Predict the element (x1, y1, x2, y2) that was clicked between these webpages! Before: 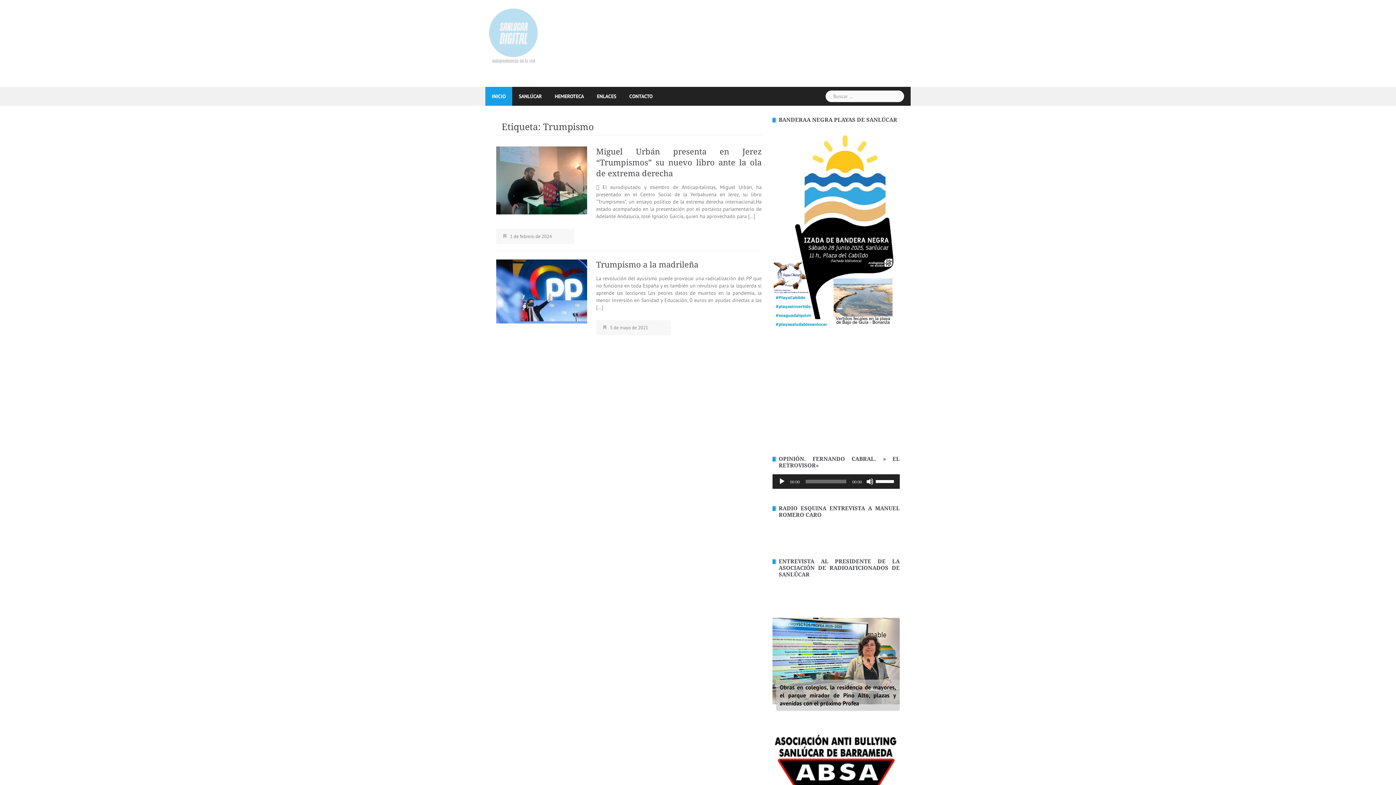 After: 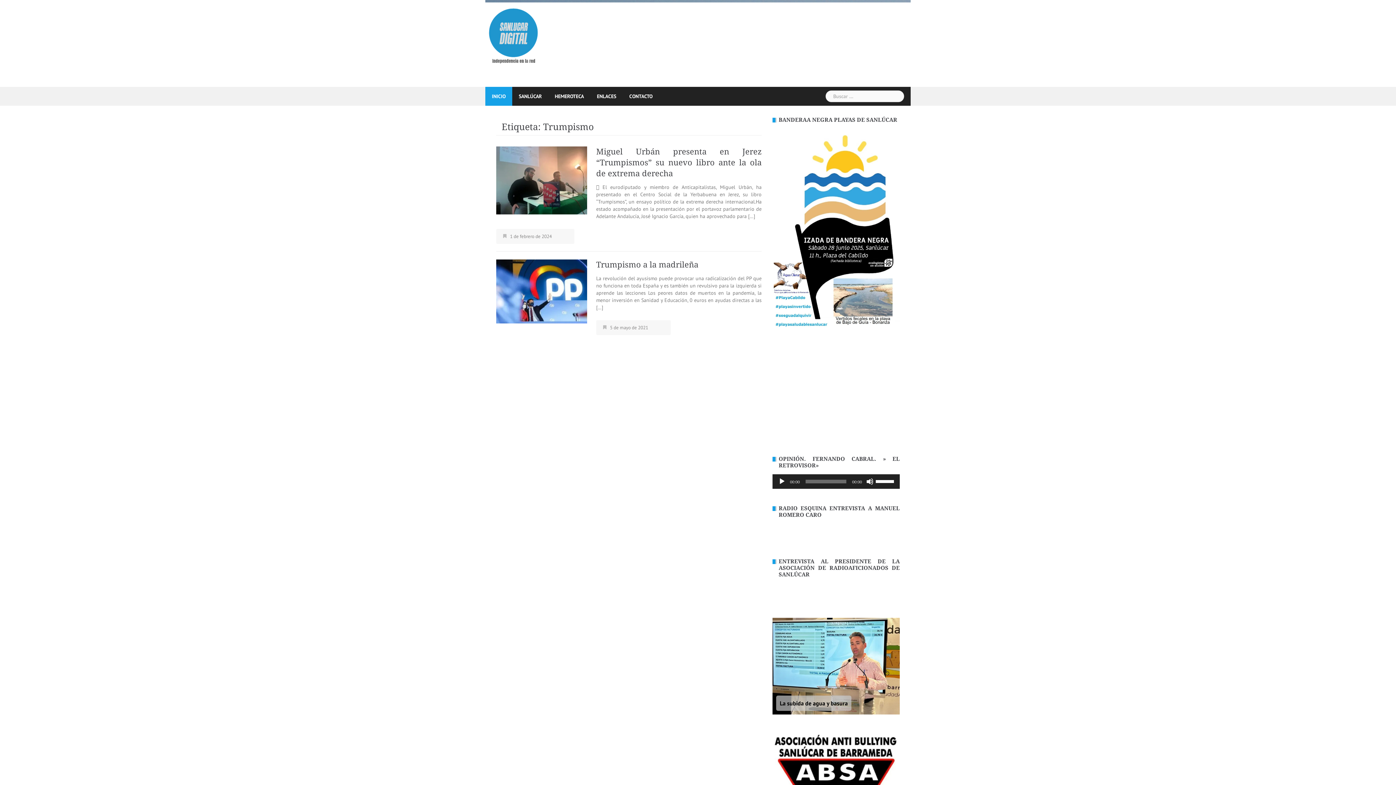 Action: bbox: (496, 176, 587, 183)